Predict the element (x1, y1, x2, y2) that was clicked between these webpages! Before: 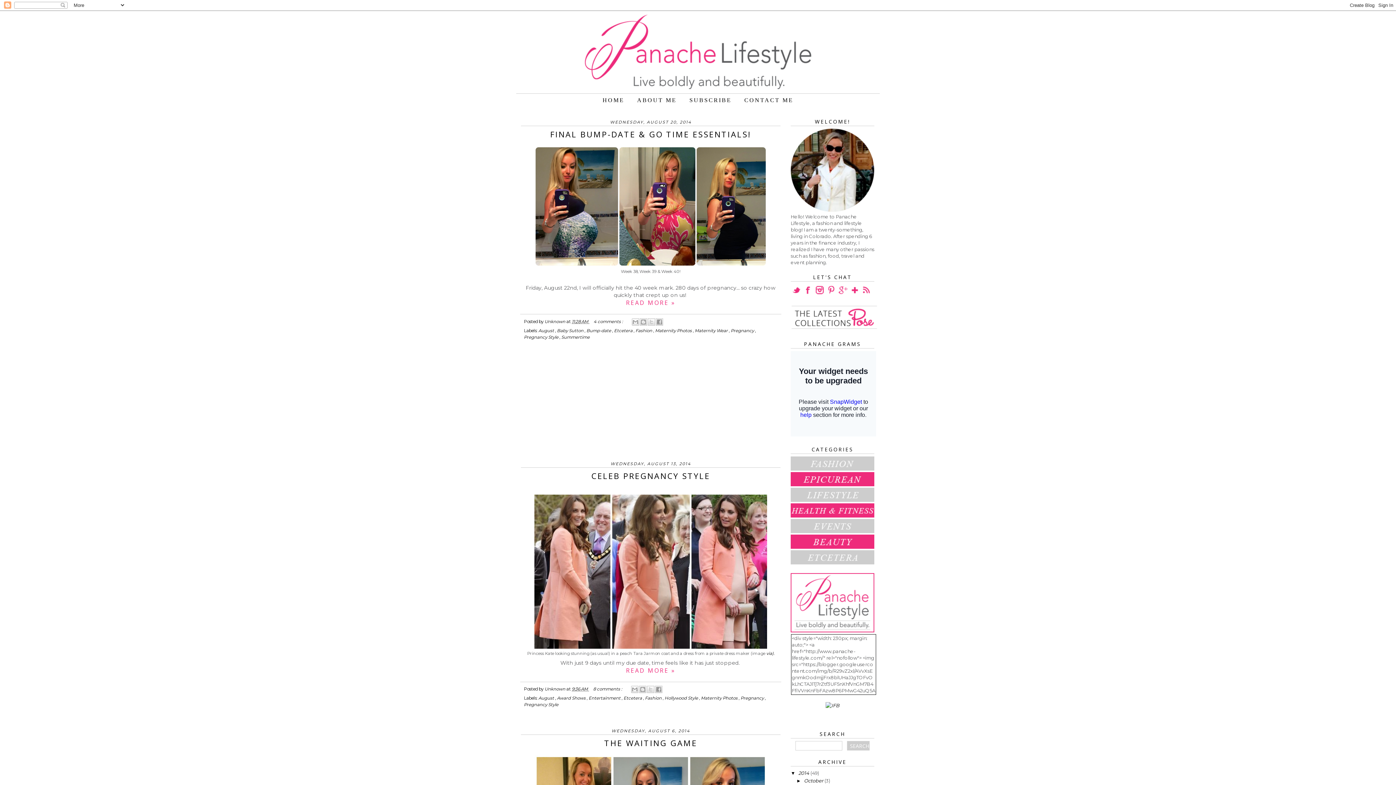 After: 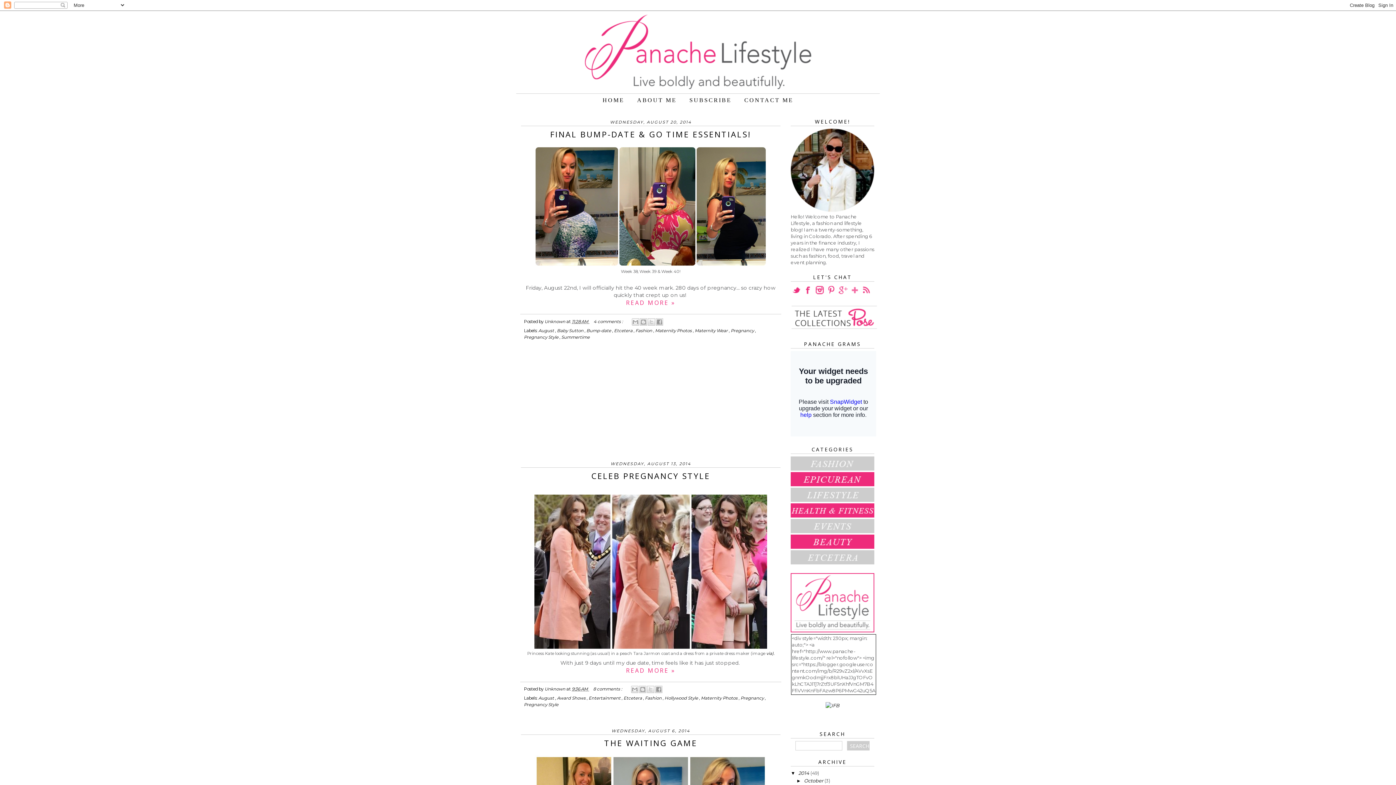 Action: bbox: (849, 291, 860, 297)